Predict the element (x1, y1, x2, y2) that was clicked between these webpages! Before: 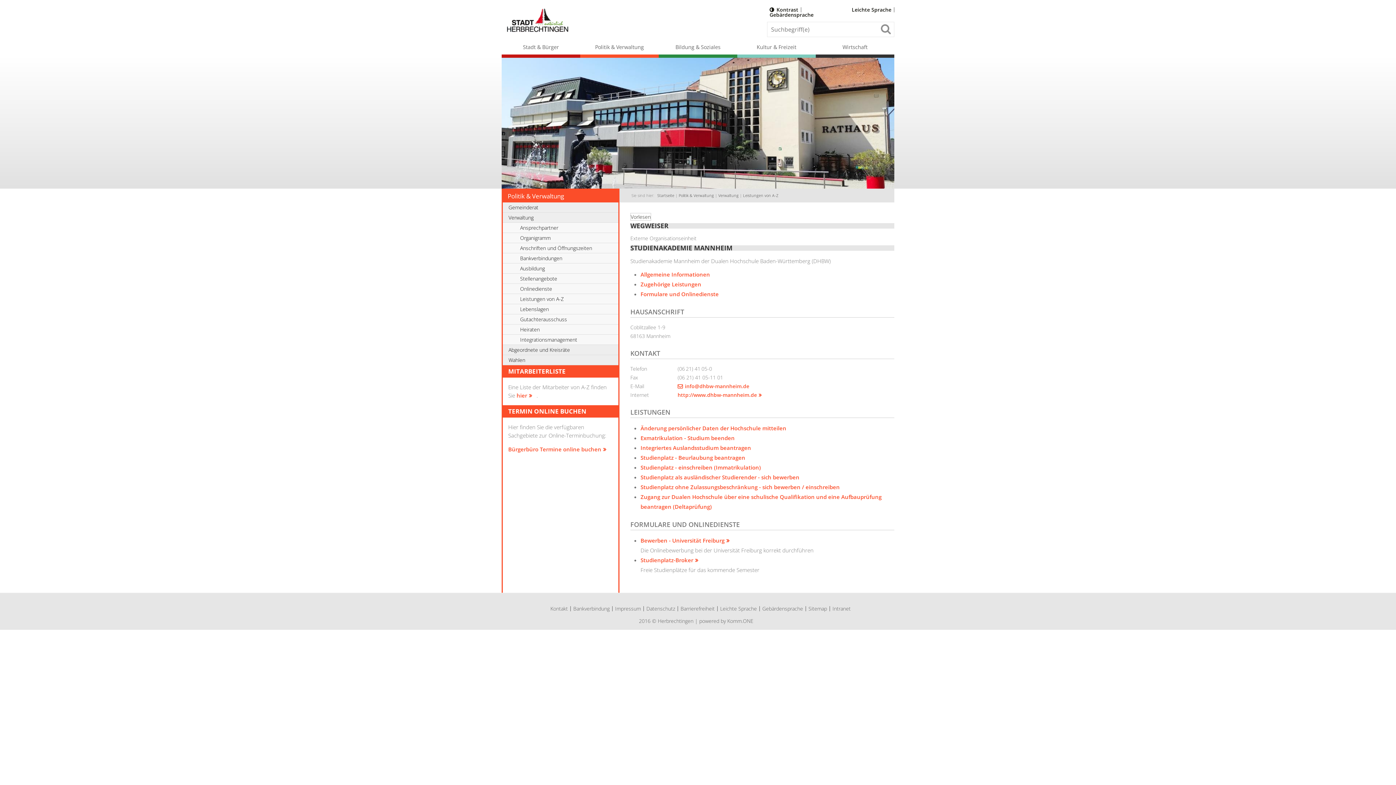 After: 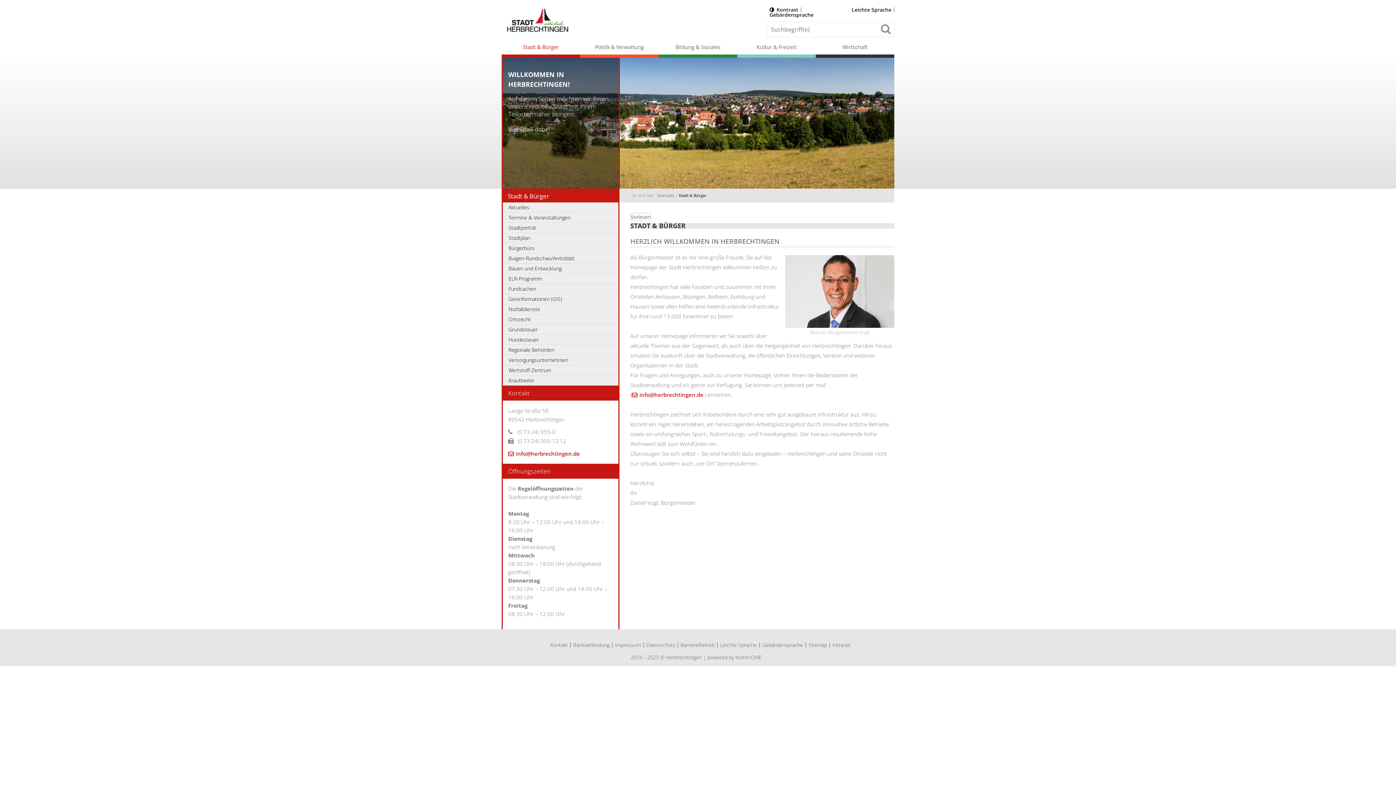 Action: bbox: (501, 39, 580, 54) label: Stadt & Bürger